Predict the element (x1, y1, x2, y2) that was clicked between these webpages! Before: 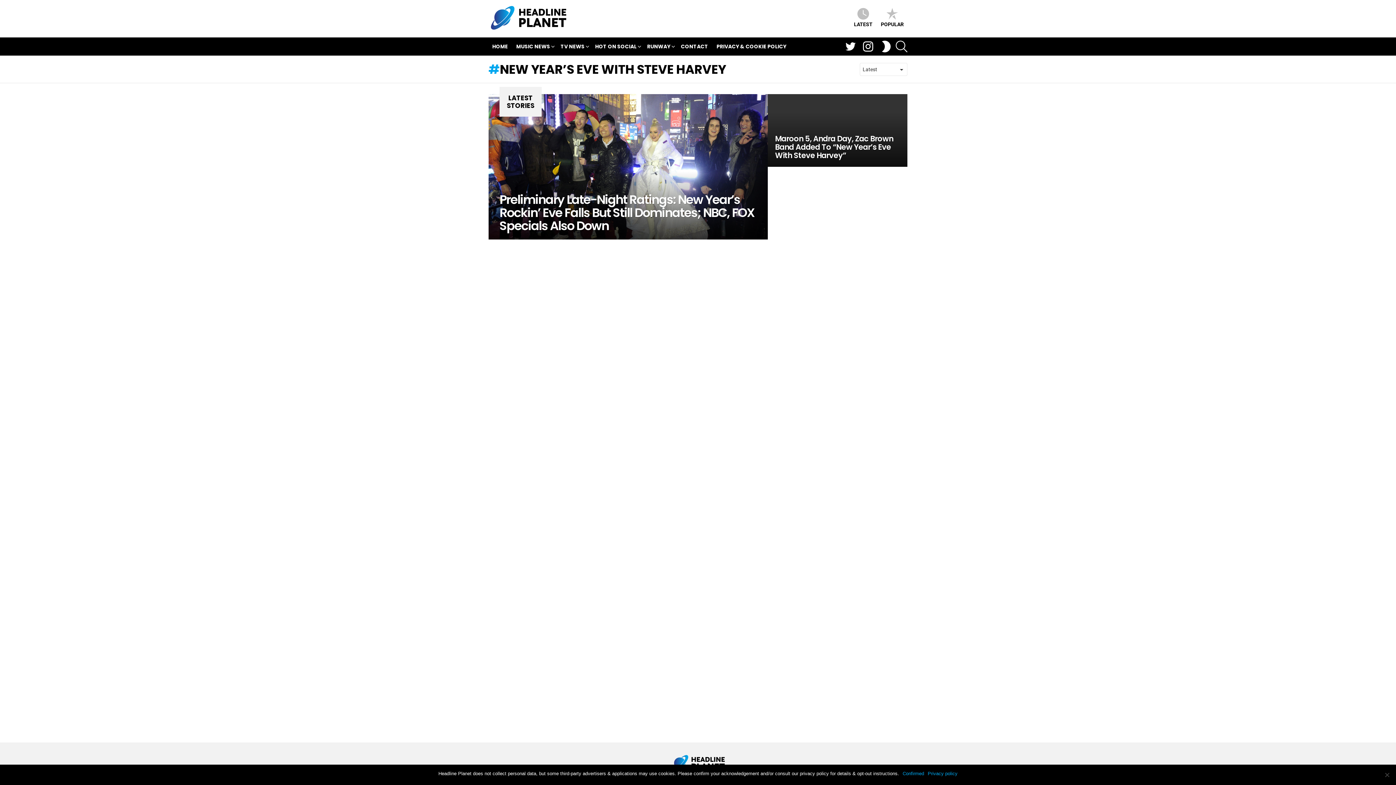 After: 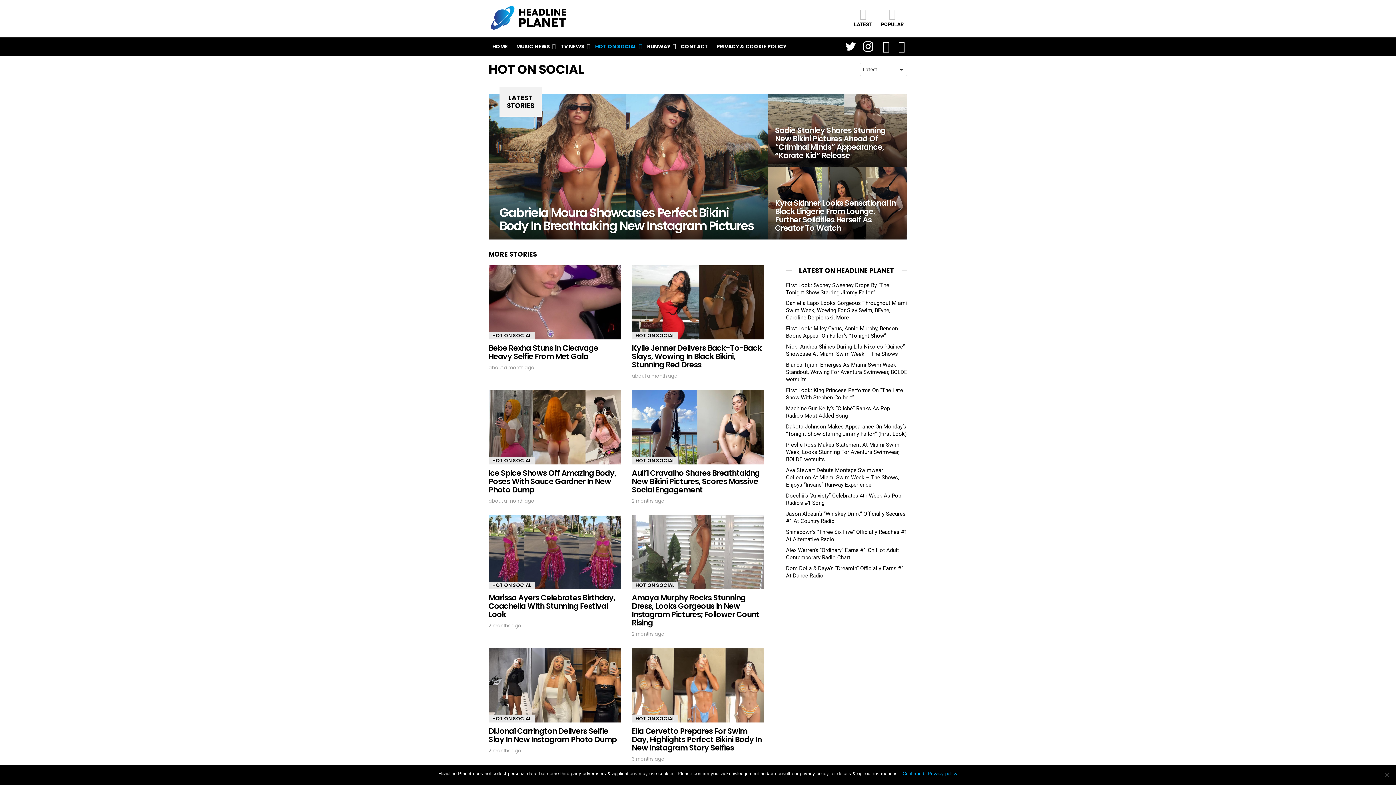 Action: bbox: (591, 40, 642, 51) label: HOT ON SOCIAL